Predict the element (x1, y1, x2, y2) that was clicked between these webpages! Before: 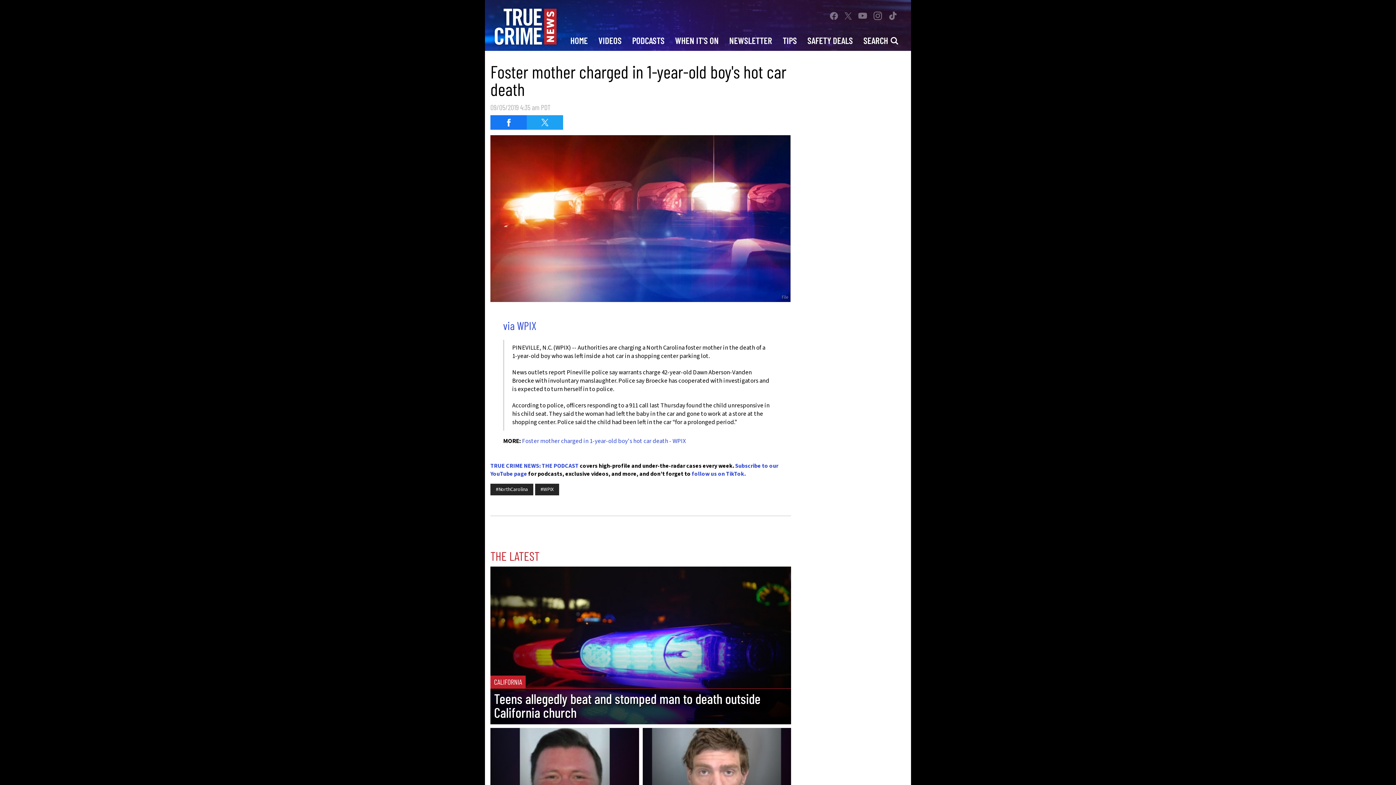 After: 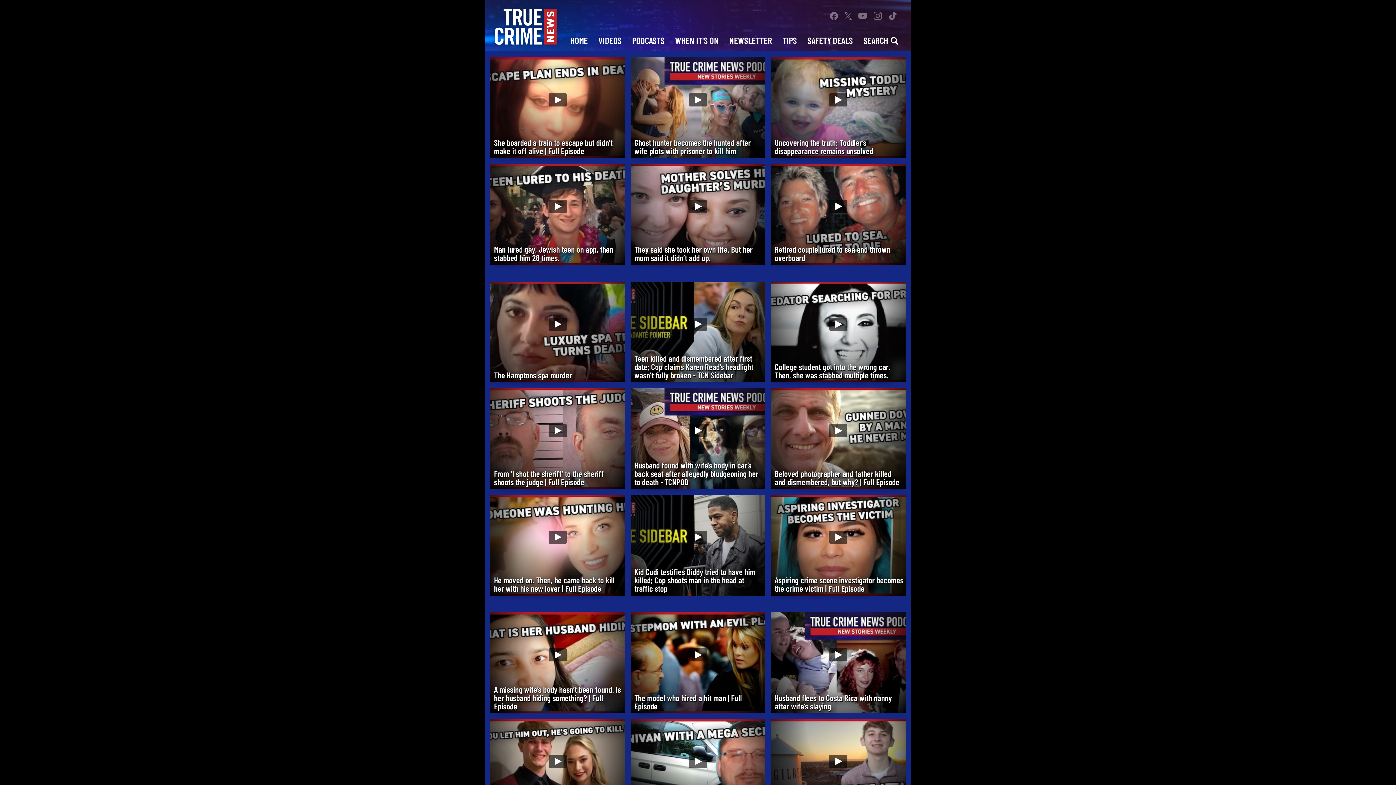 Action: label: VIDEOS bbox: (593, 29, 626, 50)